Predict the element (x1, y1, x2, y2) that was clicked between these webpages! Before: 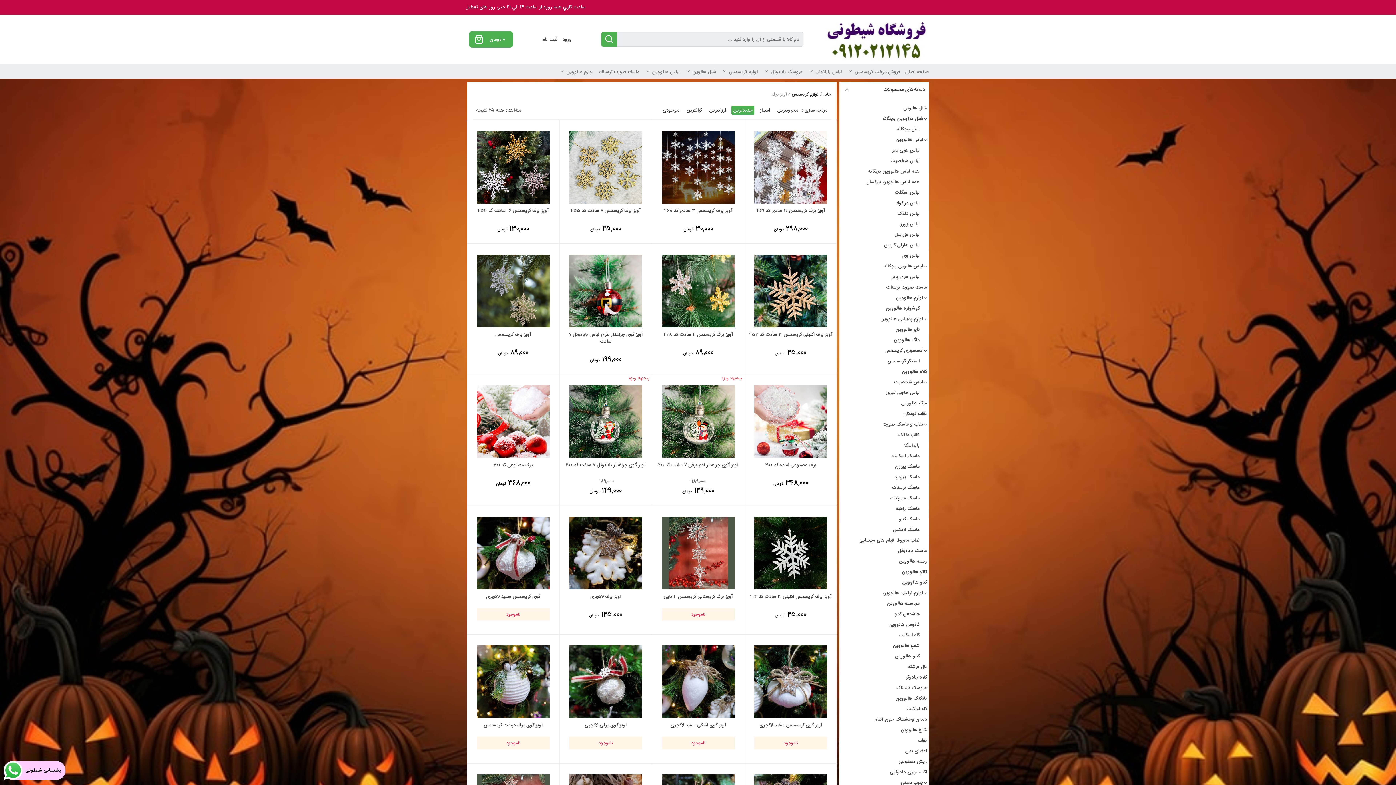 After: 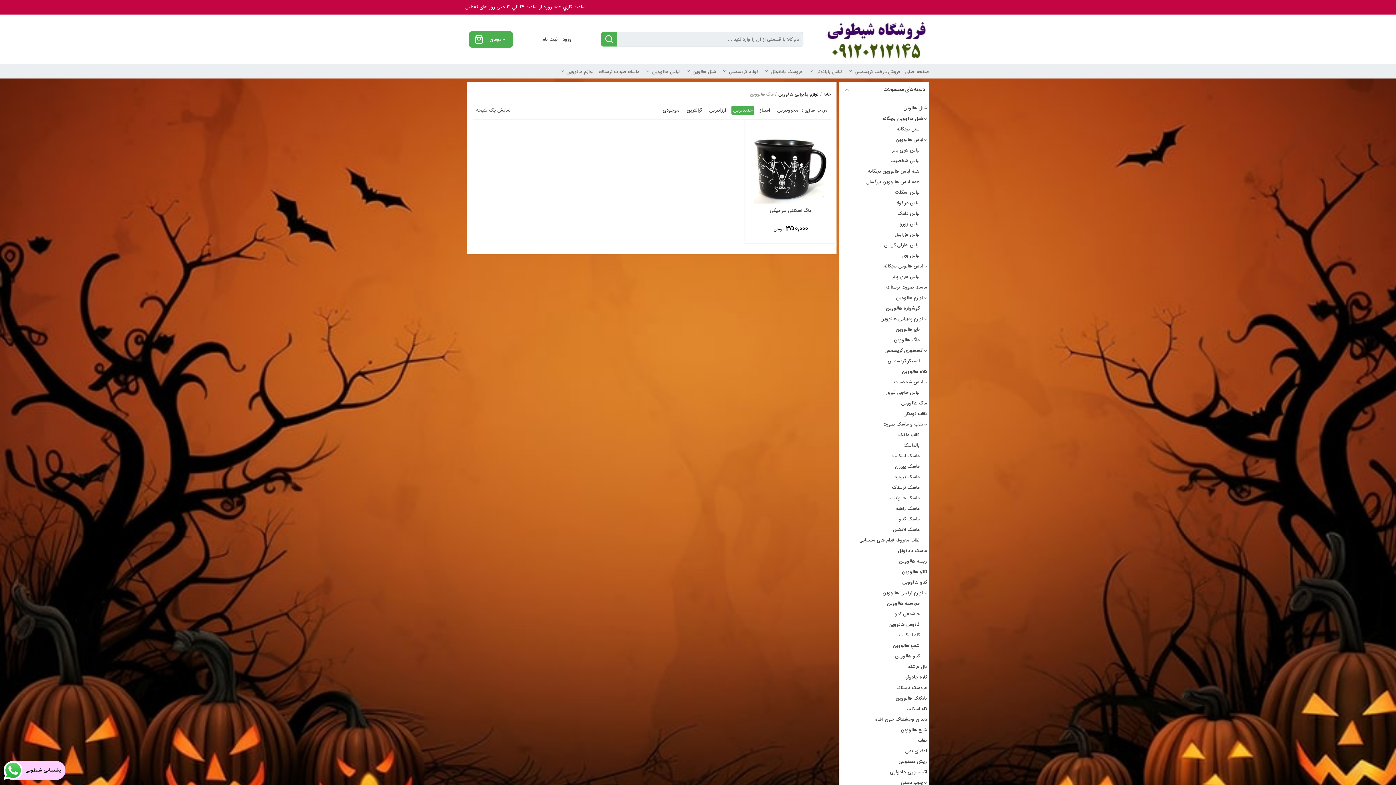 Action: label: ماگ هالووین bbox: (894, 334, 920, 345)